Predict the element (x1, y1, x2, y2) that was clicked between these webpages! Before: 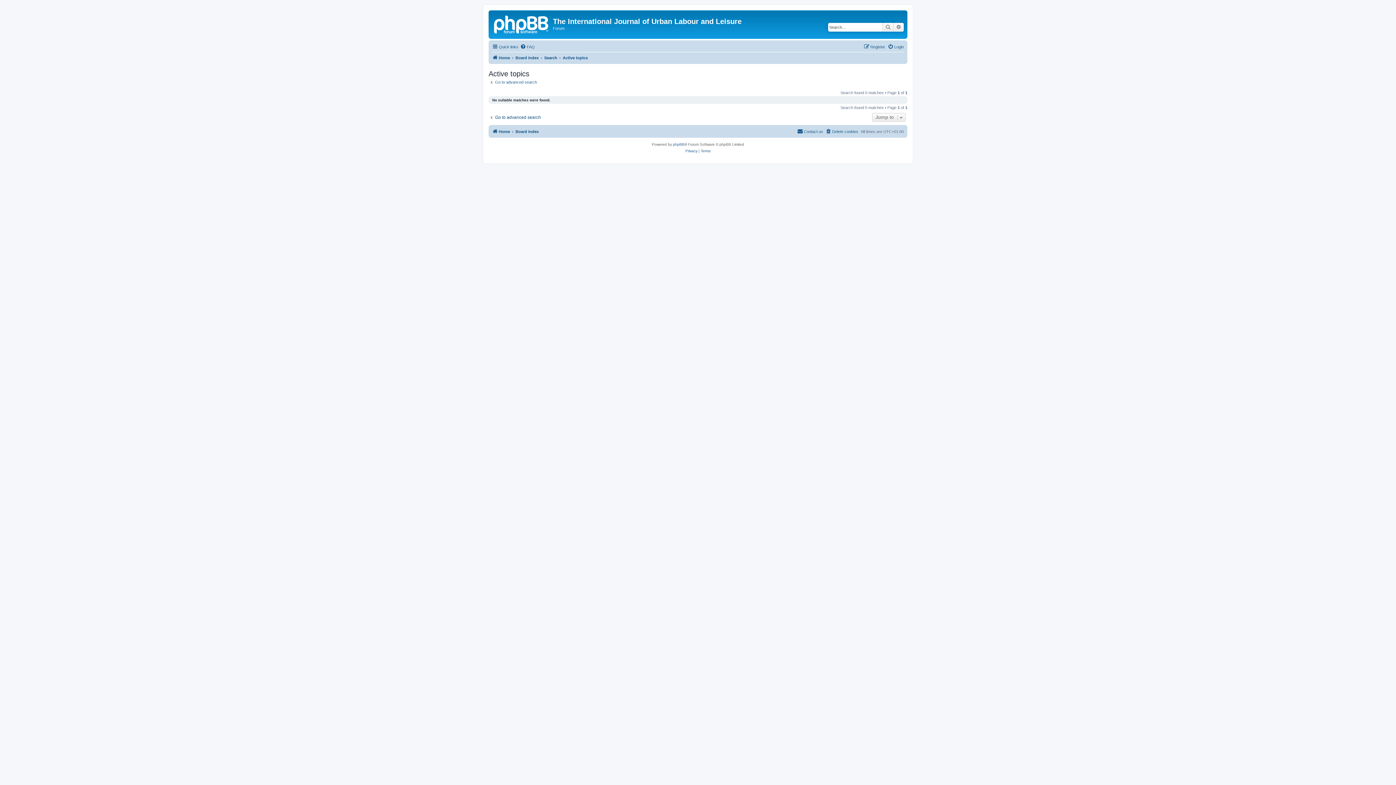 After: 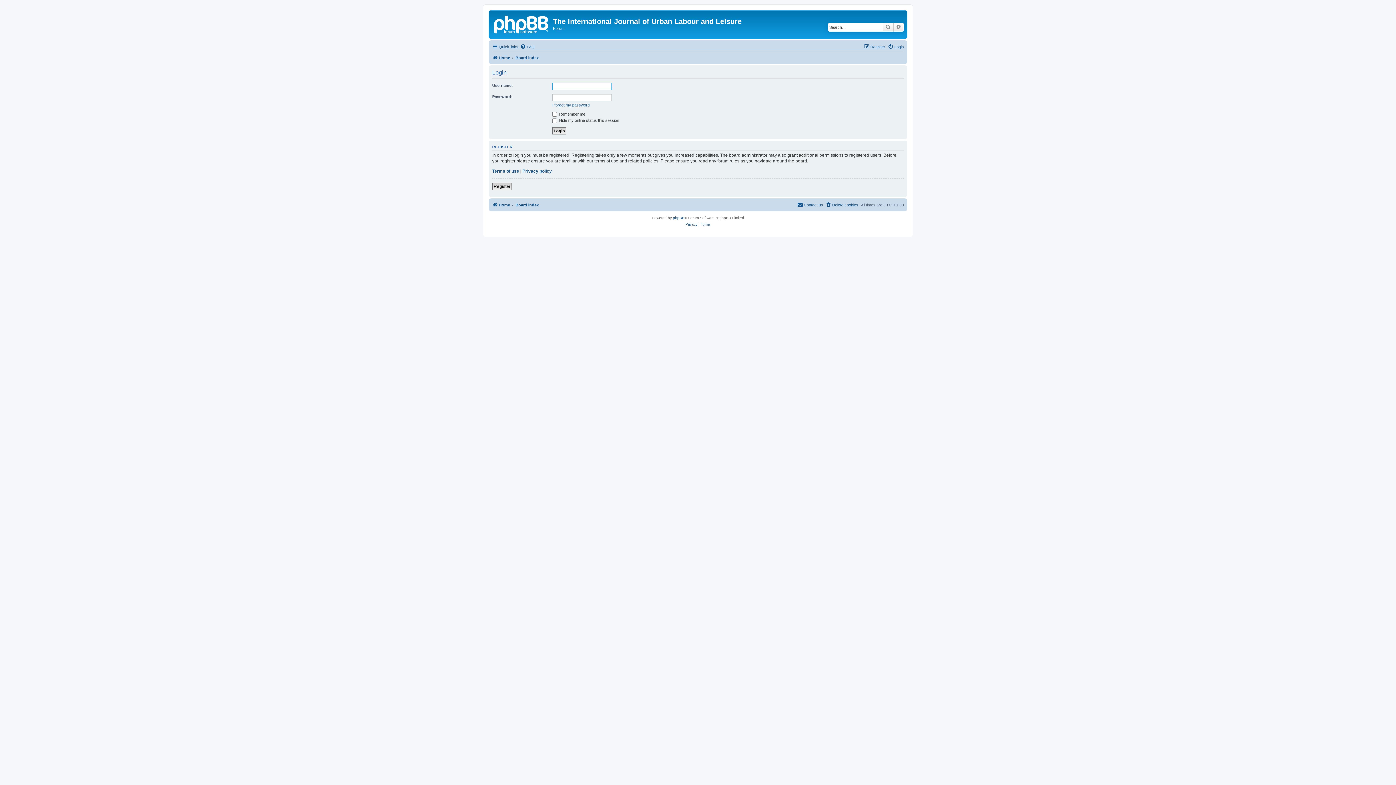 Action: bbox: (888, 42, 904, 51) label: Login